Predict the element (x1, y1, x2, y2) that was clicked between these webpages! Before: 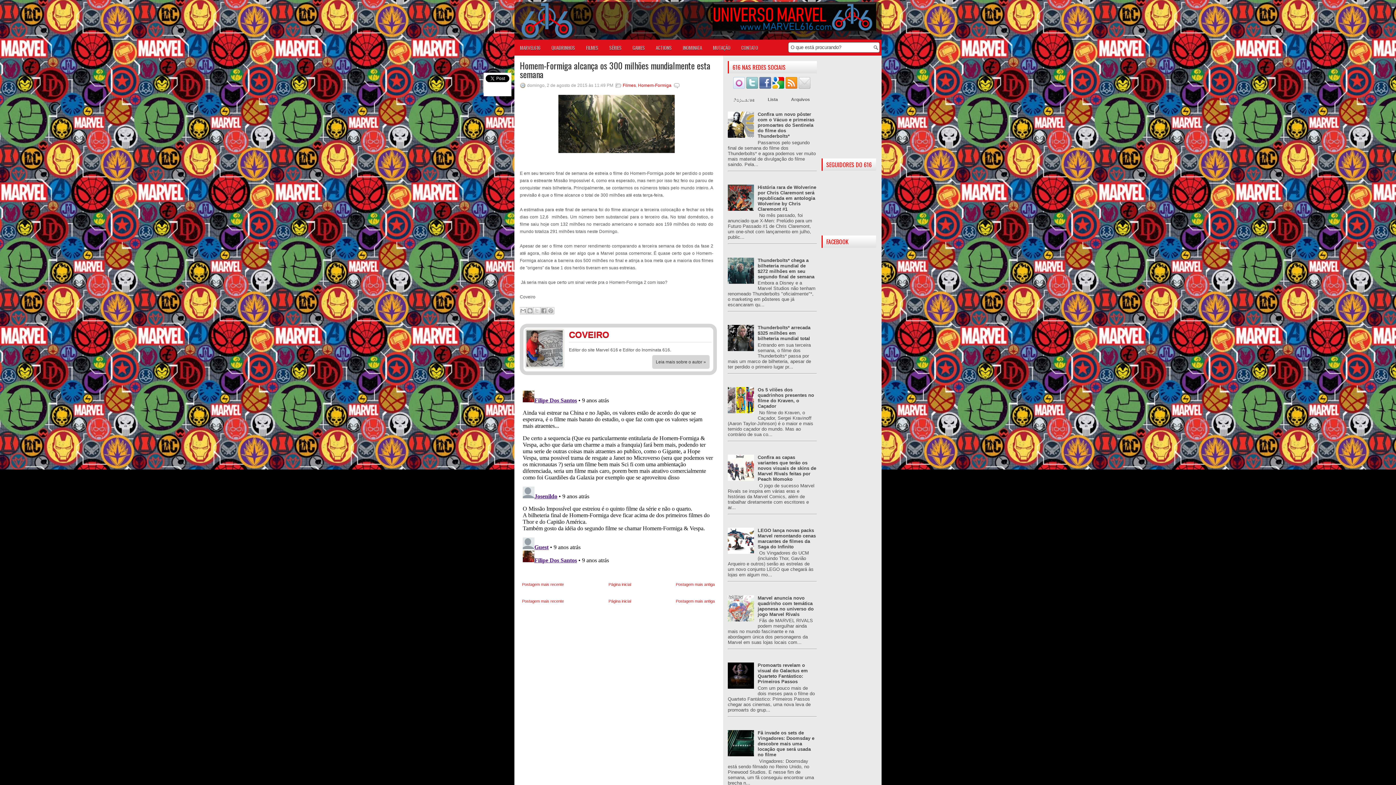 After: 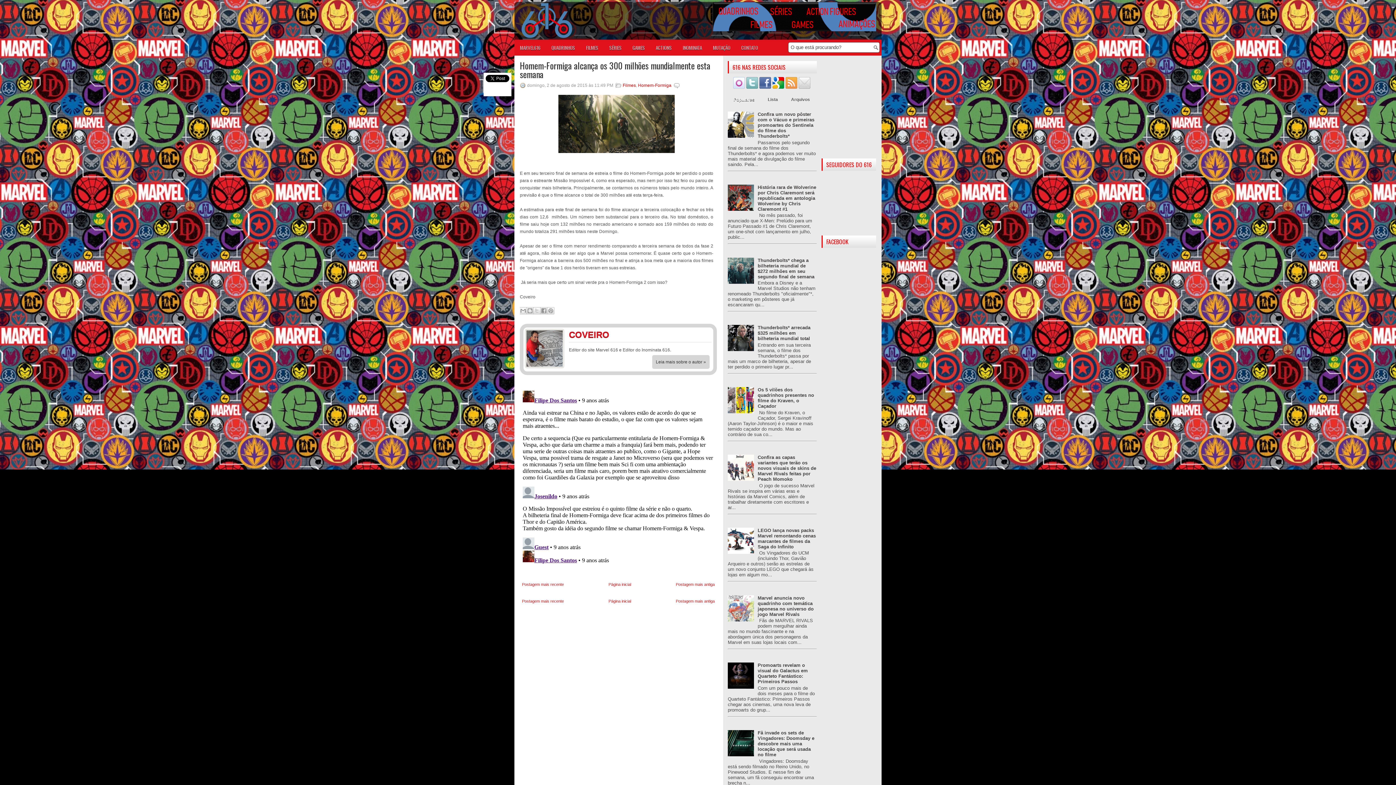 Action: bbox: (785, 84, 798, 89)